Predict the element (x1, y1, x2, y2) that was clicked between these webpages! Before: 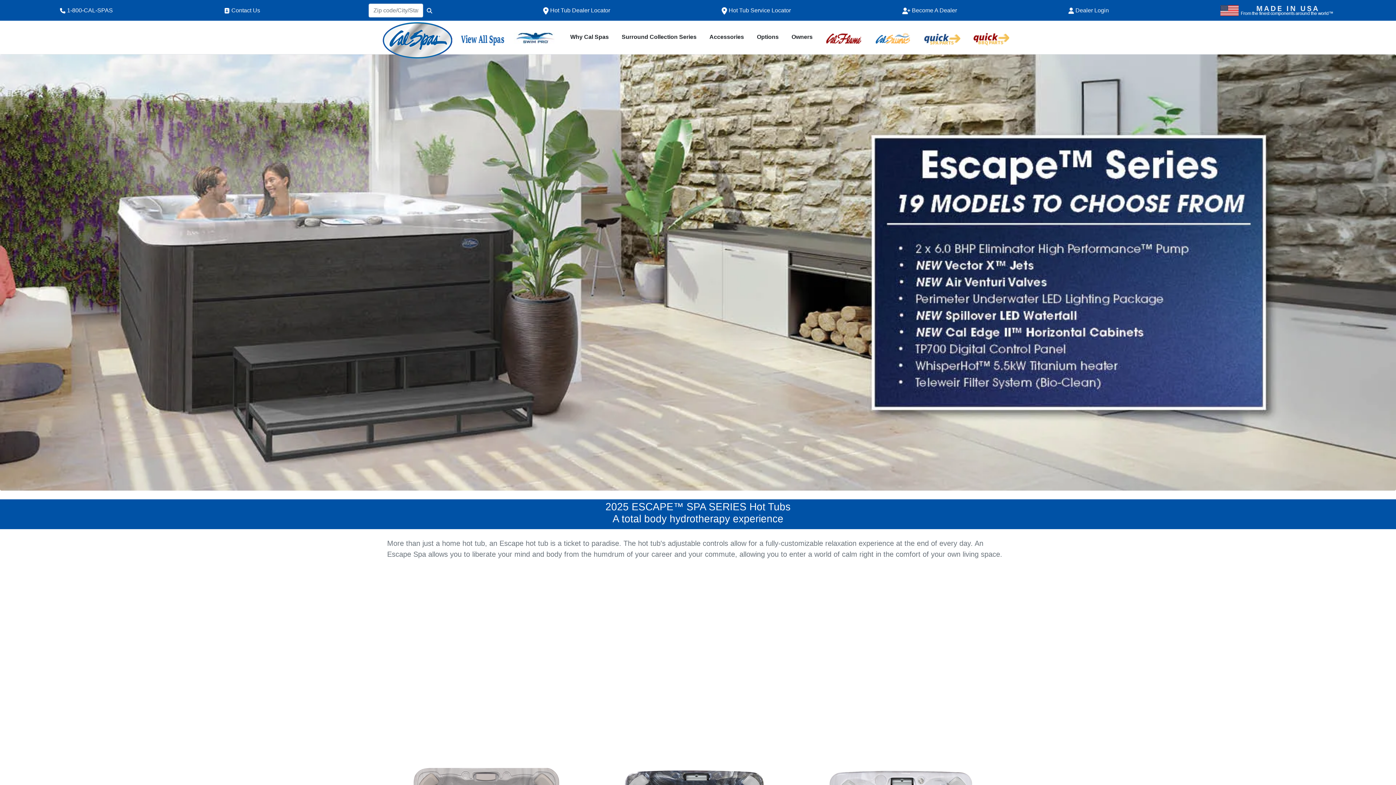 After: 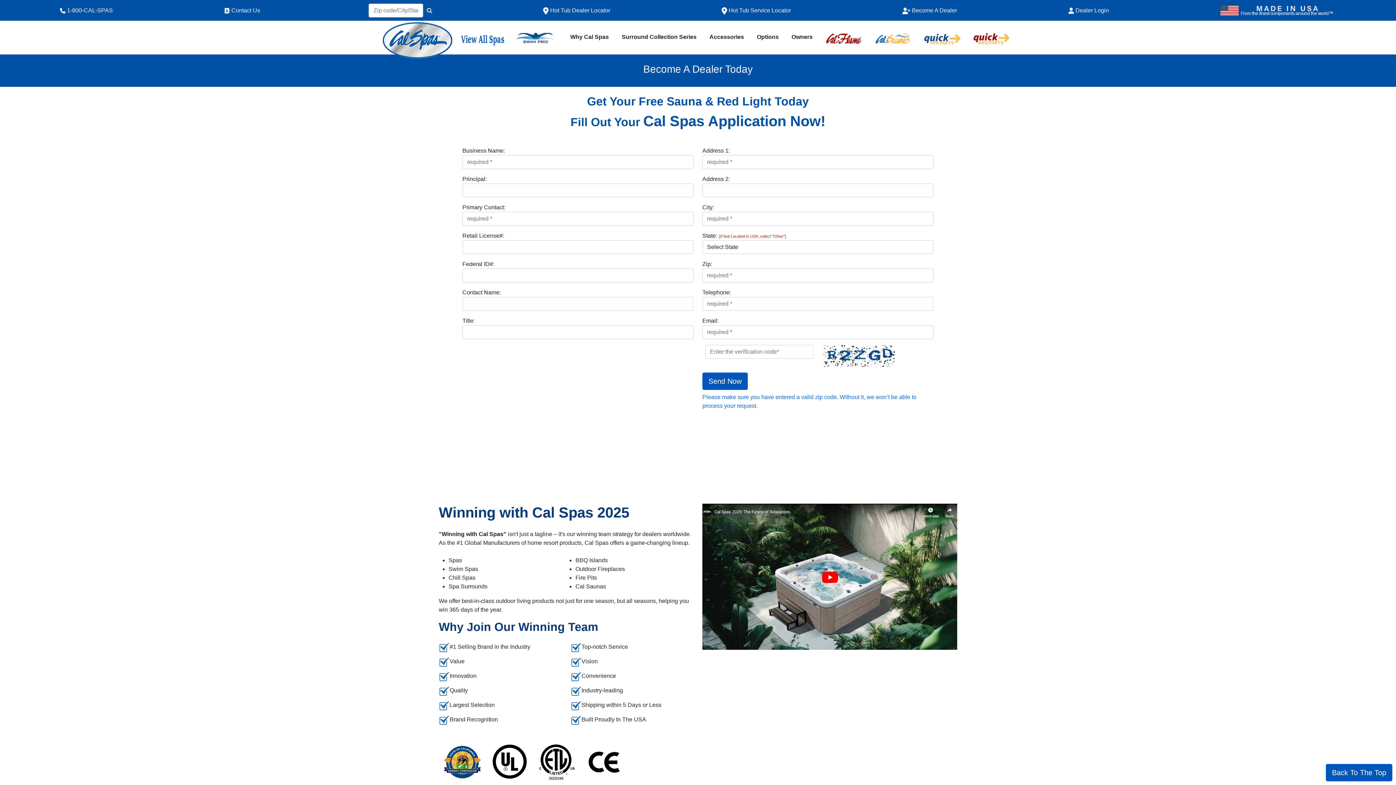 Action: label:  Become A Dealer bbox: (899, 6, 960, 14)